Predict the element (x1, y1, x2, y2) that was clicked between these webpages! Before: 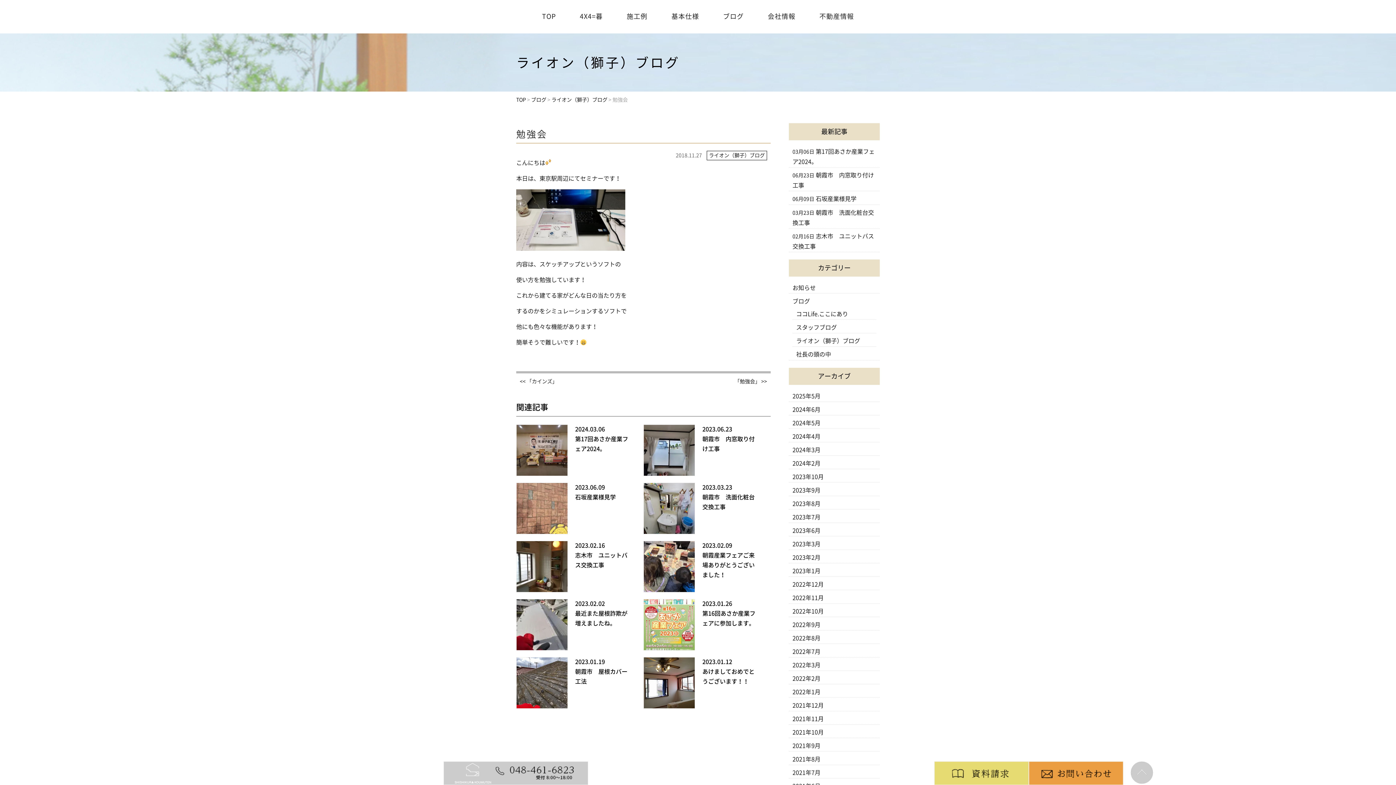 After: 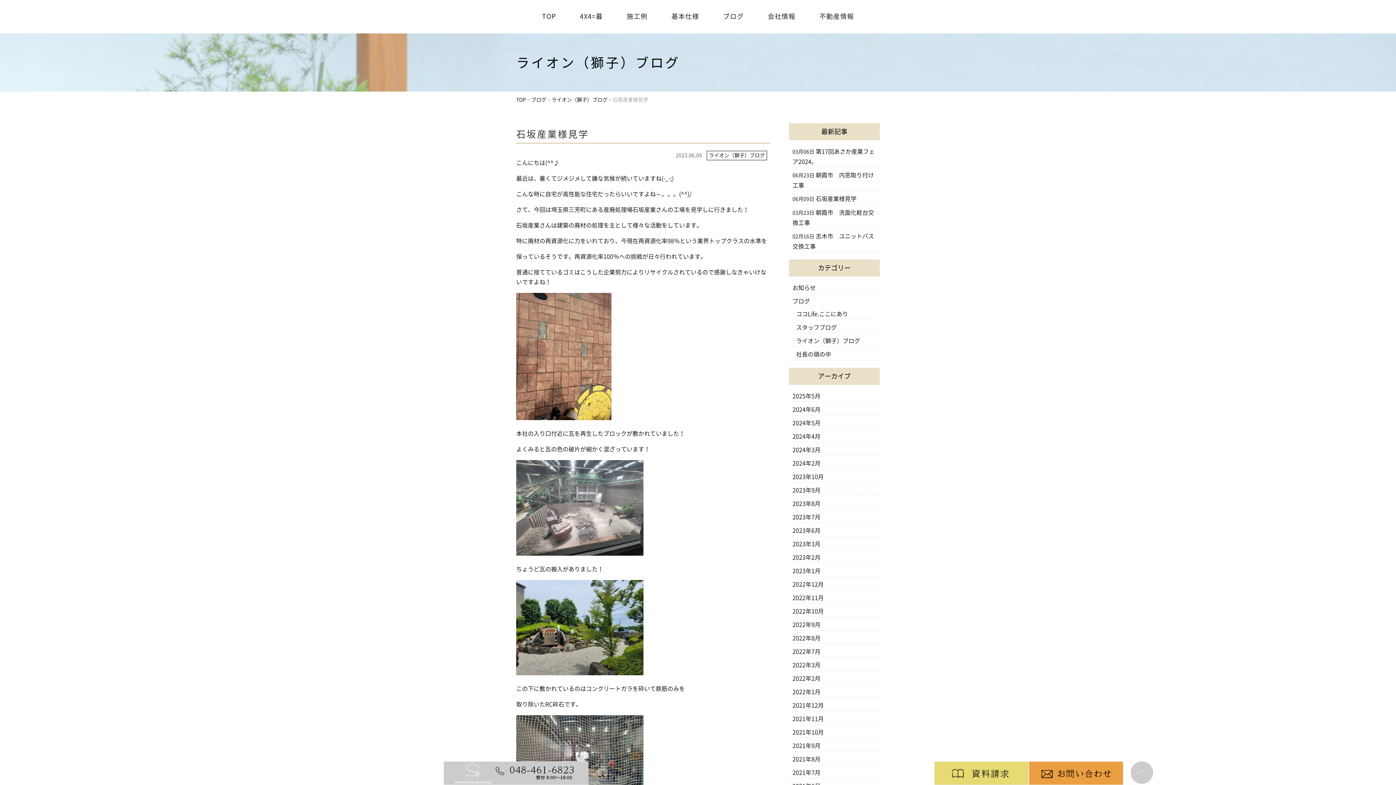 Action: bbox: (816, 196, 856, 201) label: 石坂産業様見学